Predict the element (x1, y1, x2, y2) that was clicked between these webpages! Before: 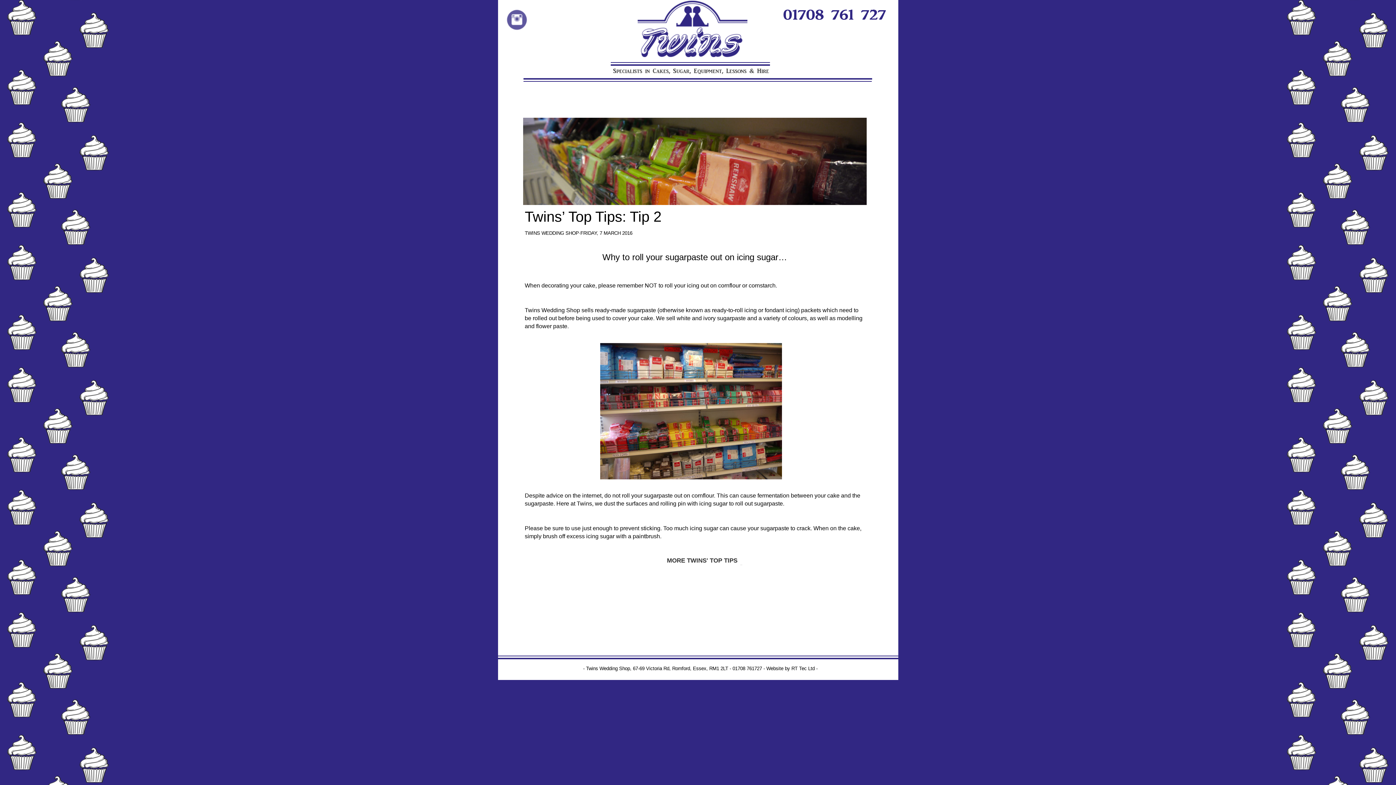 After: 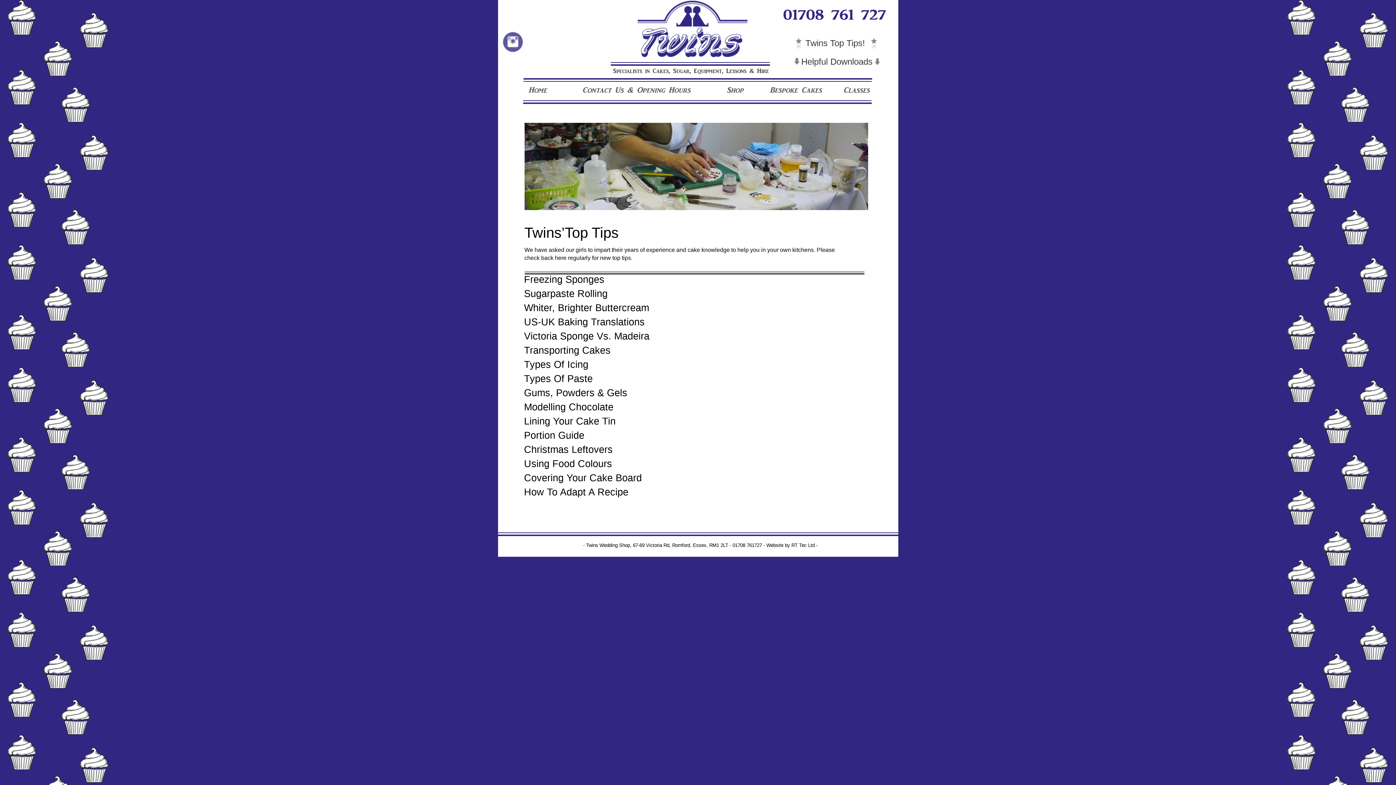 Action: bbox: (666, 556, 743, 565) label: MORE TWINS' TOP TIPS